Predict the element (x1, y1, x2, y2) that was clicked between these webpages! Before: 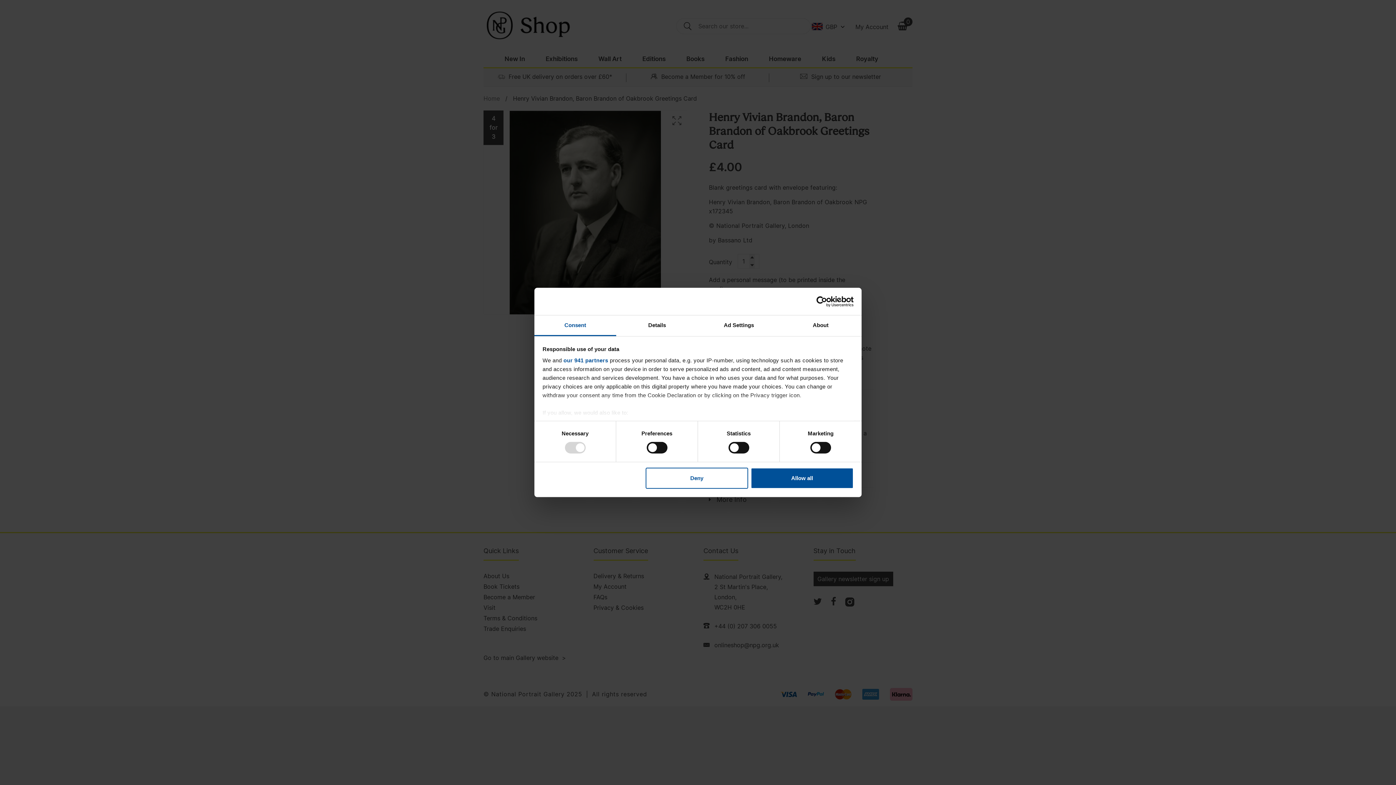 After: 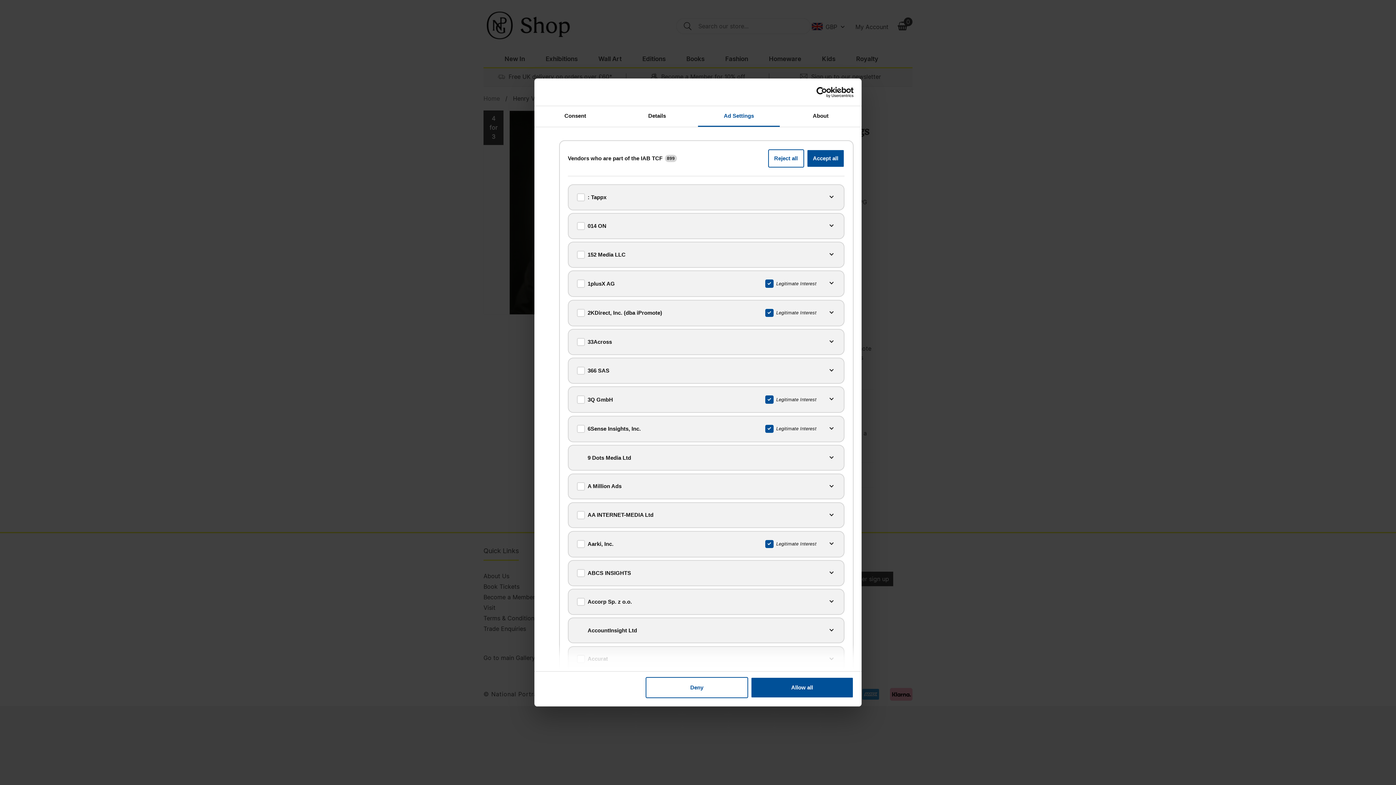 Action: bbox: (563, 357, 608, 363) label: our 941 partners